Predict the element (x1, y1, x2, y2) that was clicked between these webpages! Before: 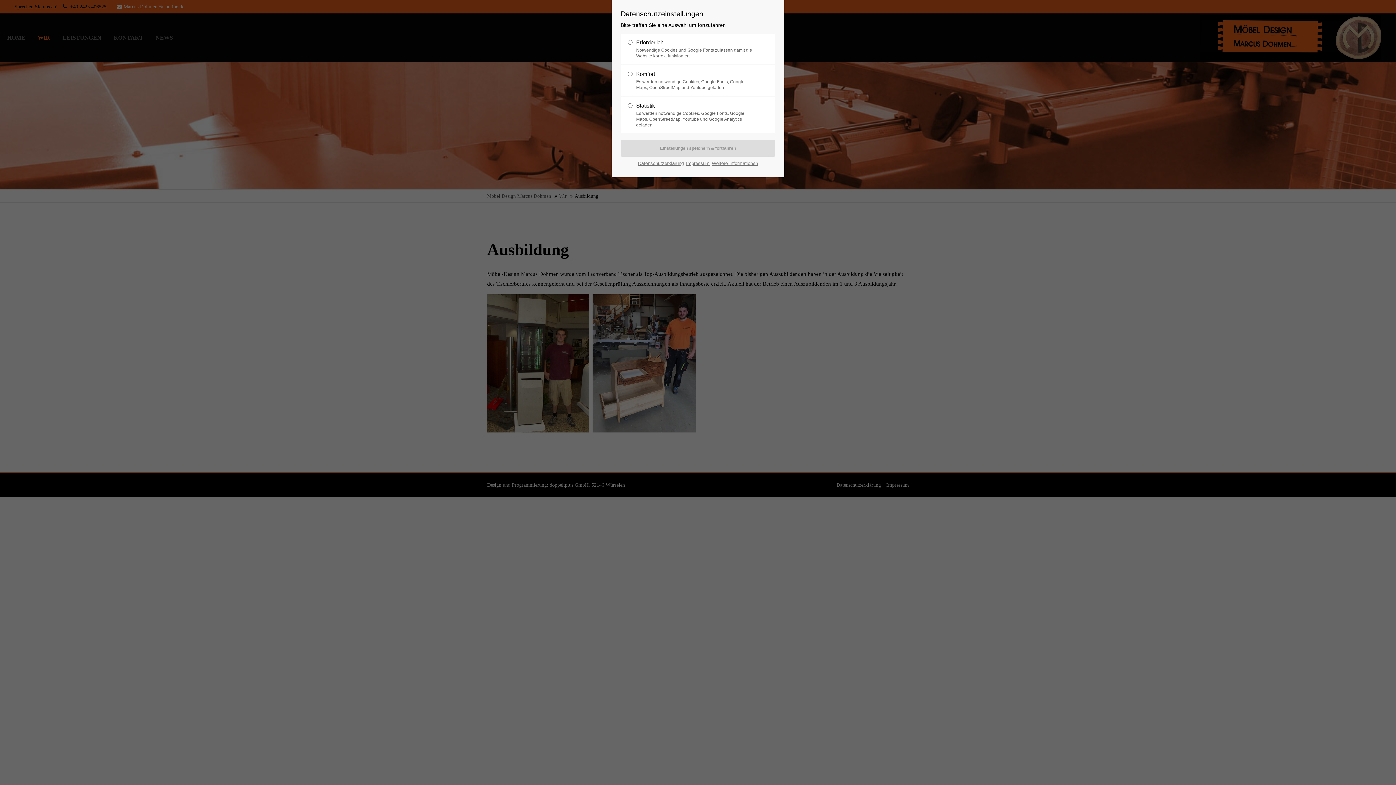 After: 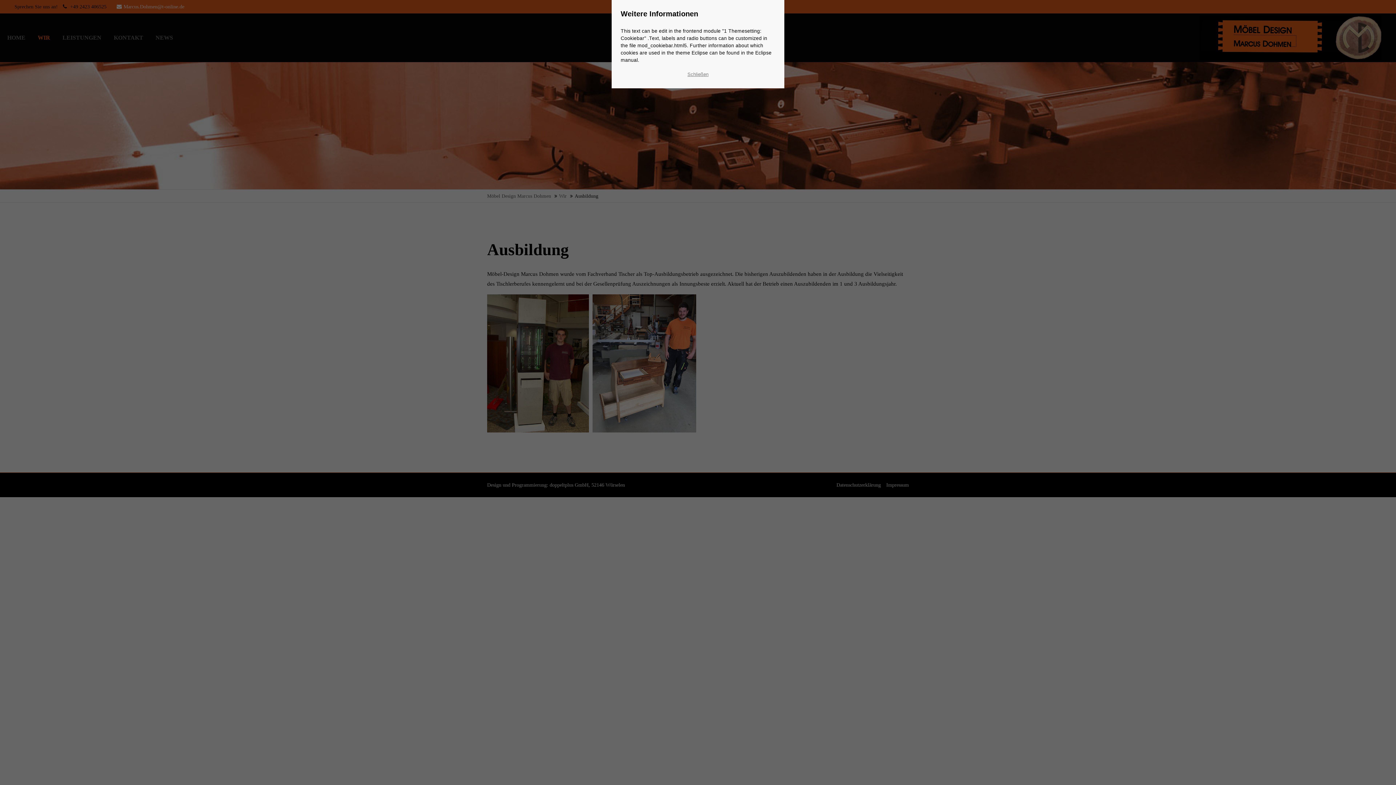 Action: bbox: (712, 158, 758, 168) label: Weitere Informationen